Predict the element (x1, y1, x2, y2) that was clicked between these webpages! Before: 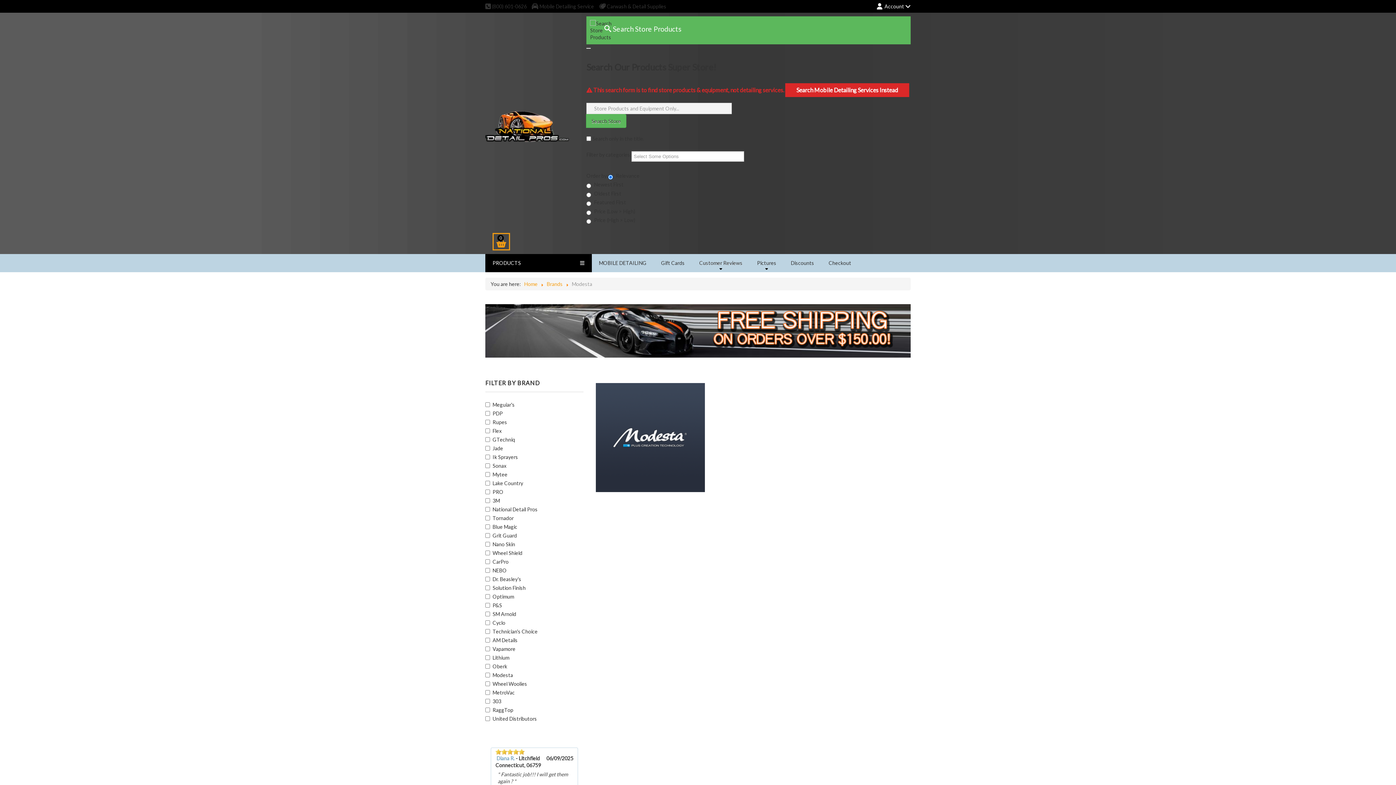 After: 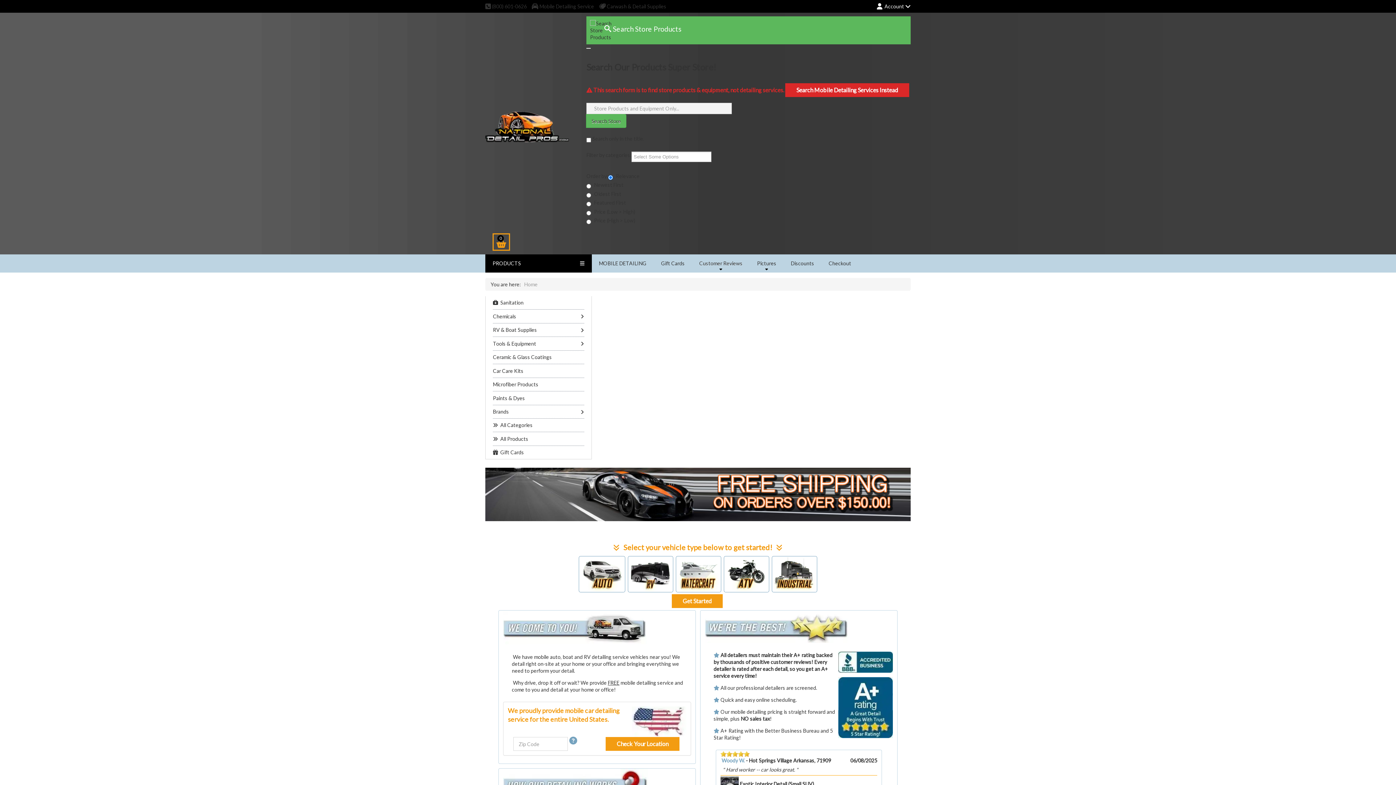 Action: bbox: (485, 327, 910, 333)